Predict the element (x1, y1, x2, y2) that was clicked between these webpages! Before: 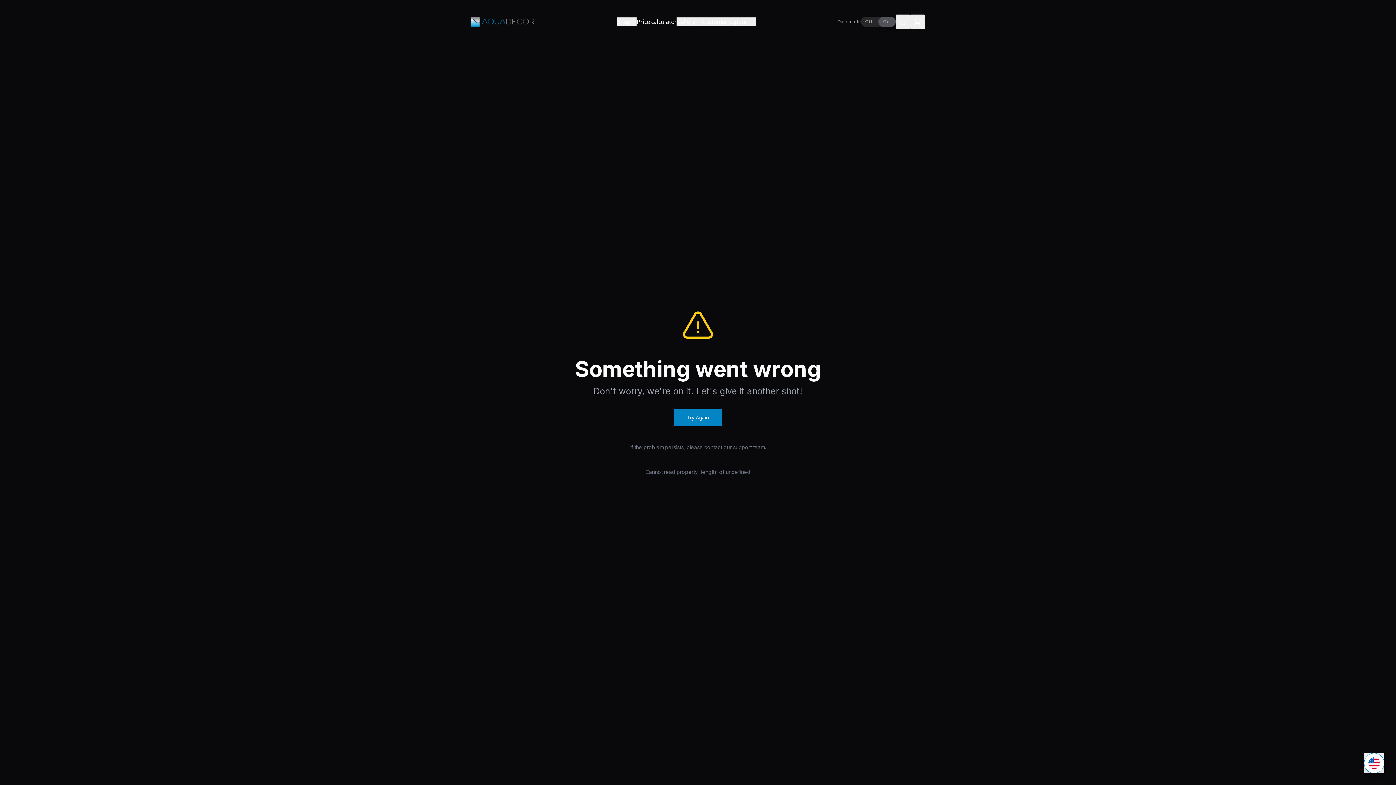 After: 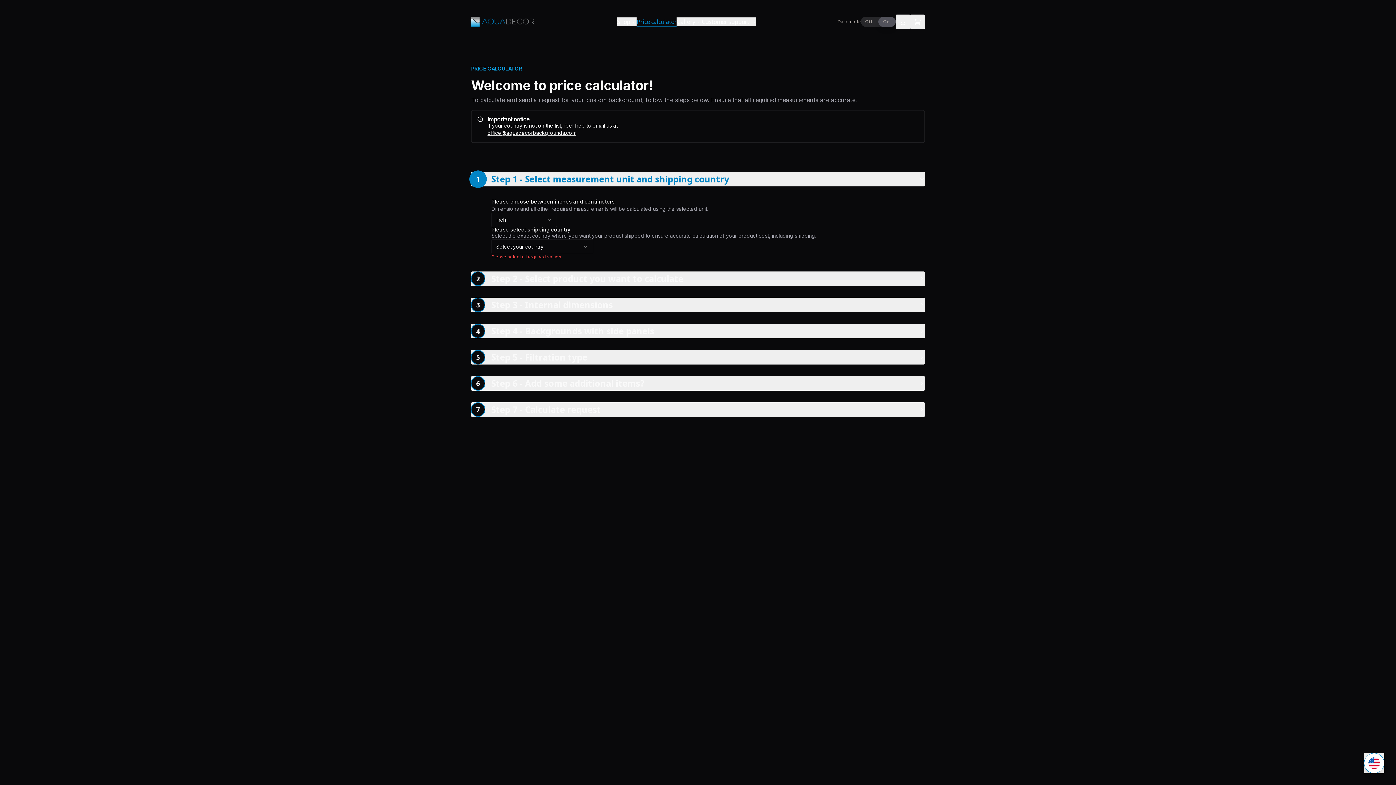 Action: bbox: (636, 17, 676, 26) label: Price calculator